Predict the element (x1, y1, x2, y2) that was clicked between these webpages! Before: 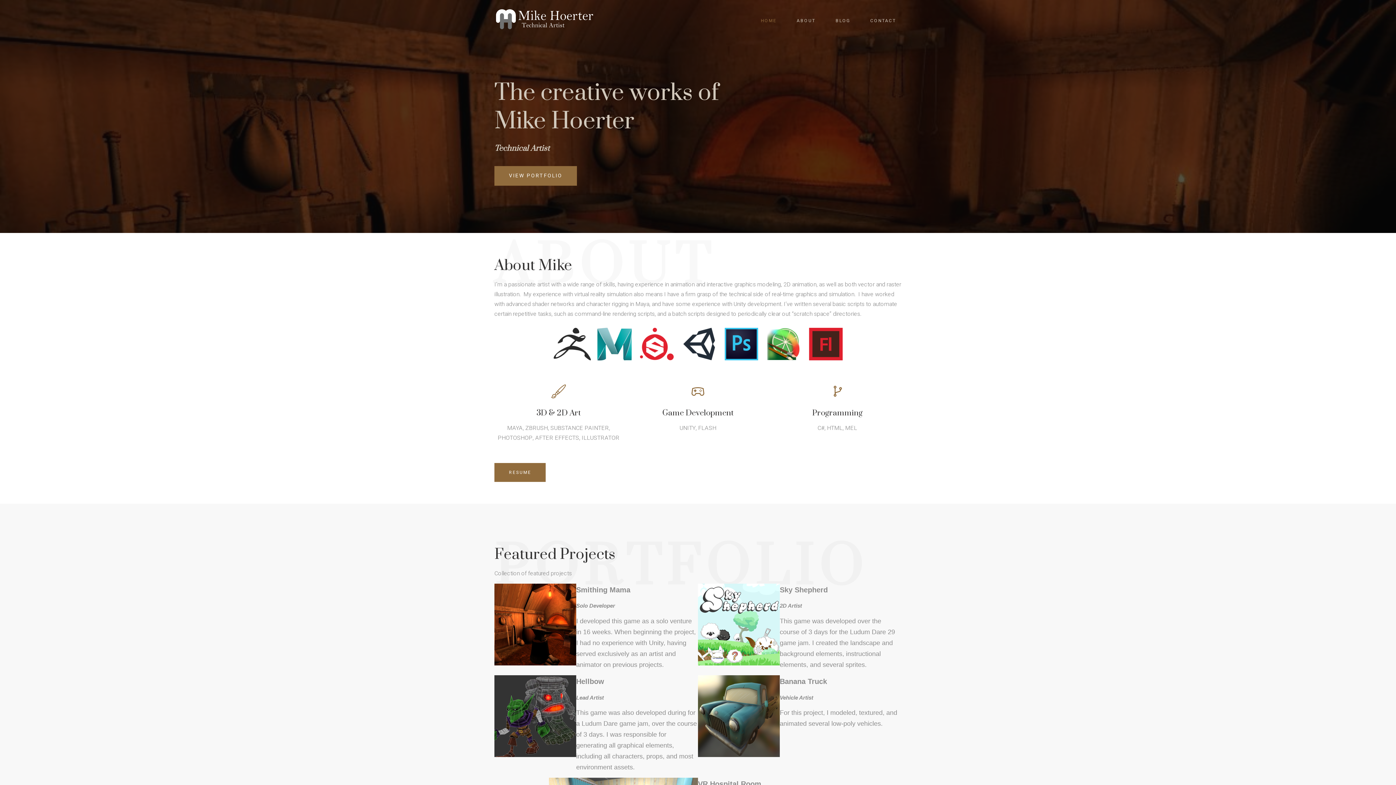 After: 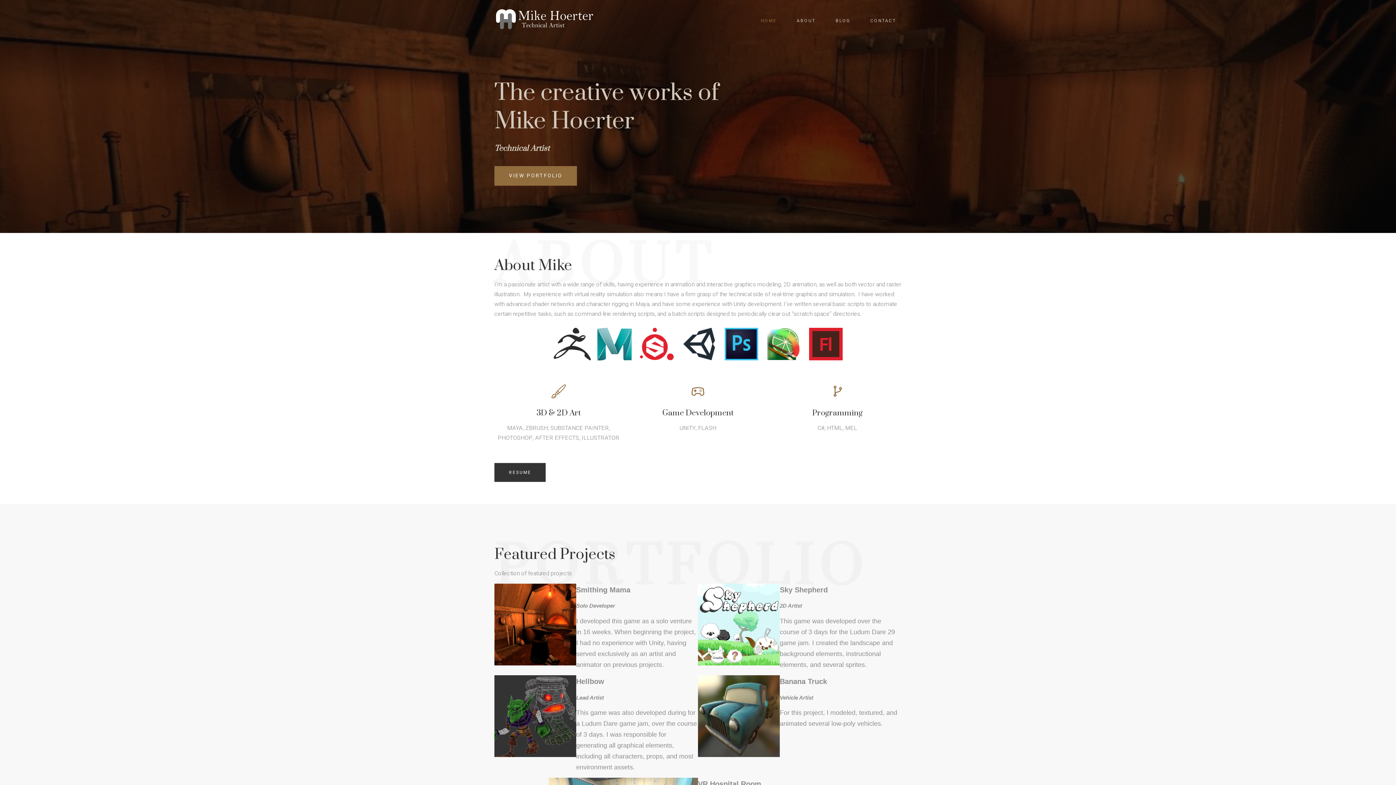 Action: label: RESUME bbox: (494, 463, 545, 482)